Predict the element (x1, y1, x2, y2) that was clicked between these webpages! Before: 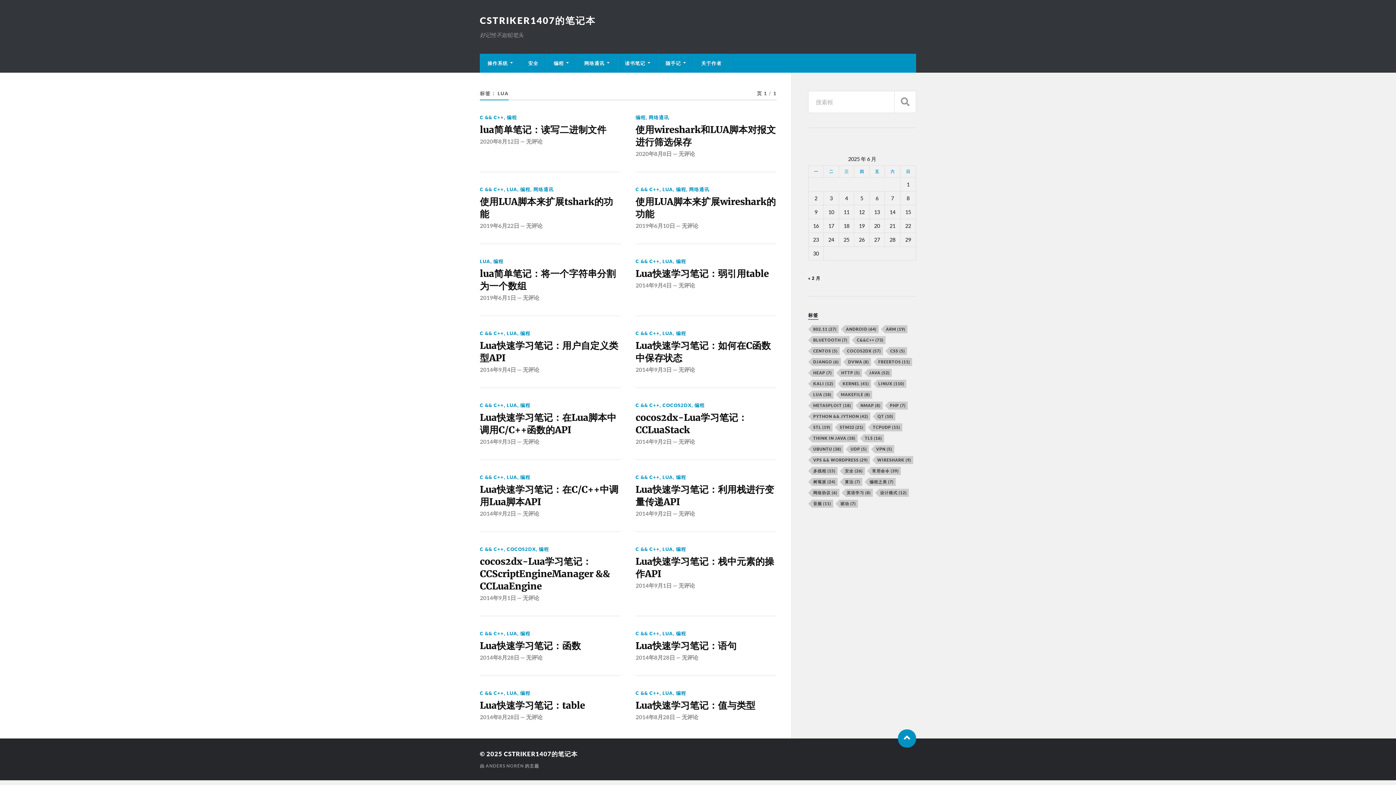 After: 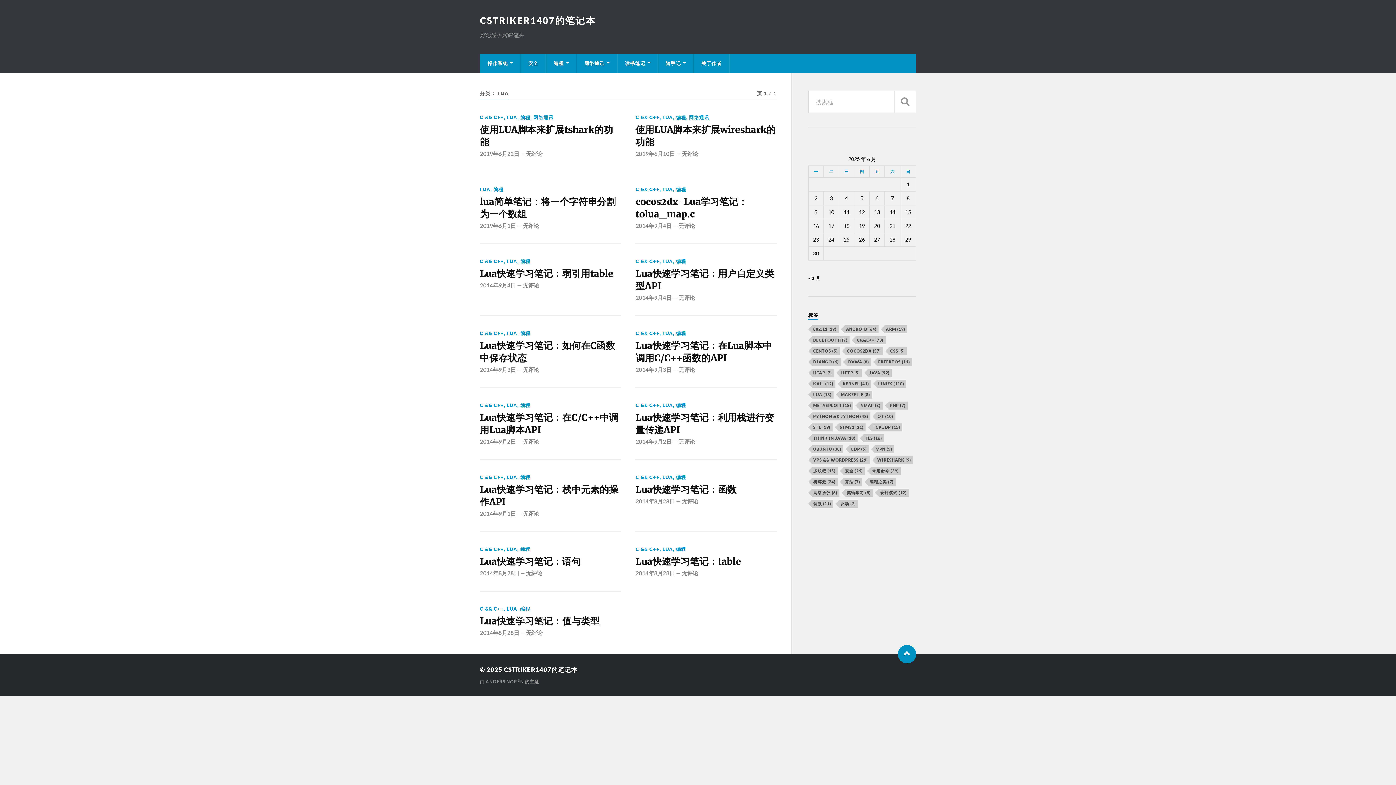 Action: label: LUA bbox: (662, 258, 673, 264)